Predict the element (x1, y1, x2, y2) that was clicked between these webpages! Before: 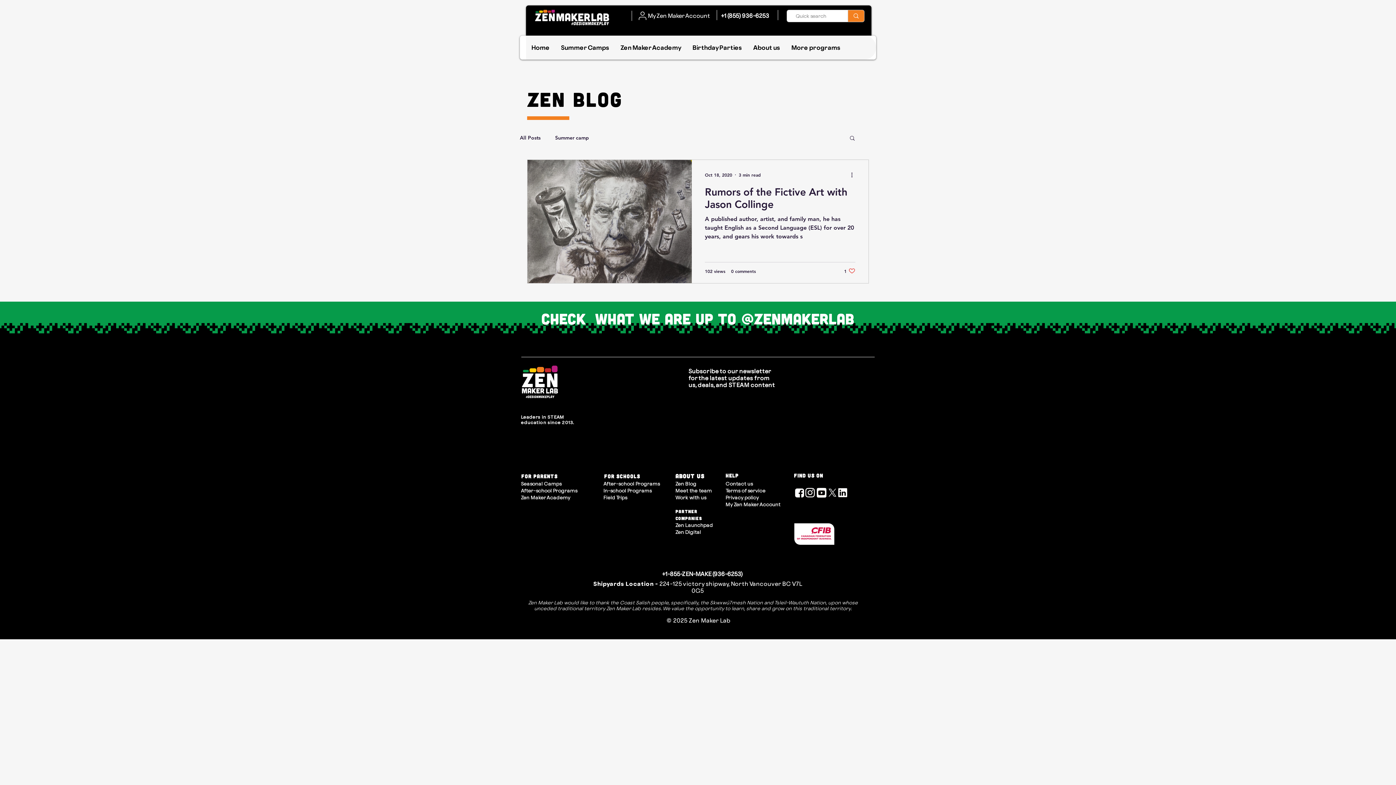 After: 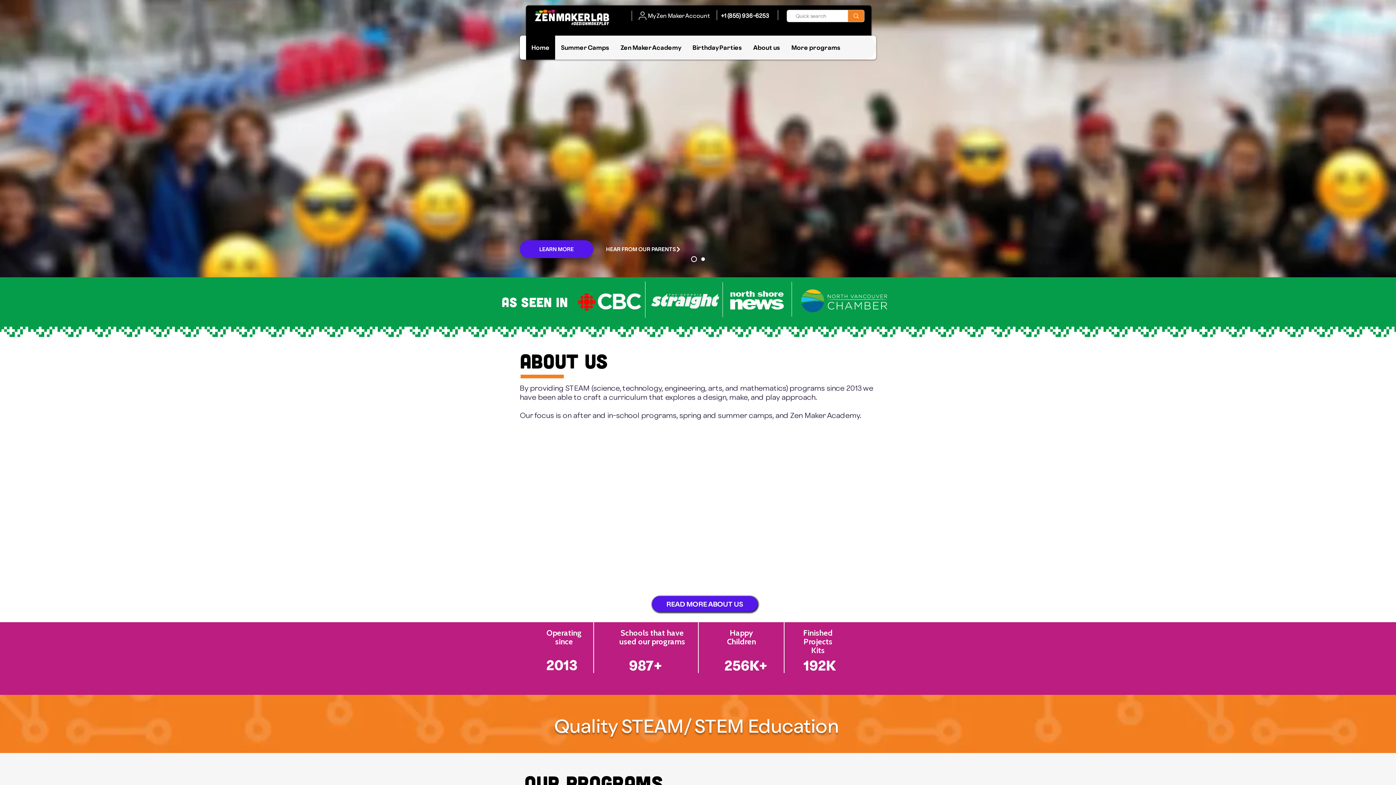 Action: label: ABOUT US bbox: (675, 472, 705, 479)